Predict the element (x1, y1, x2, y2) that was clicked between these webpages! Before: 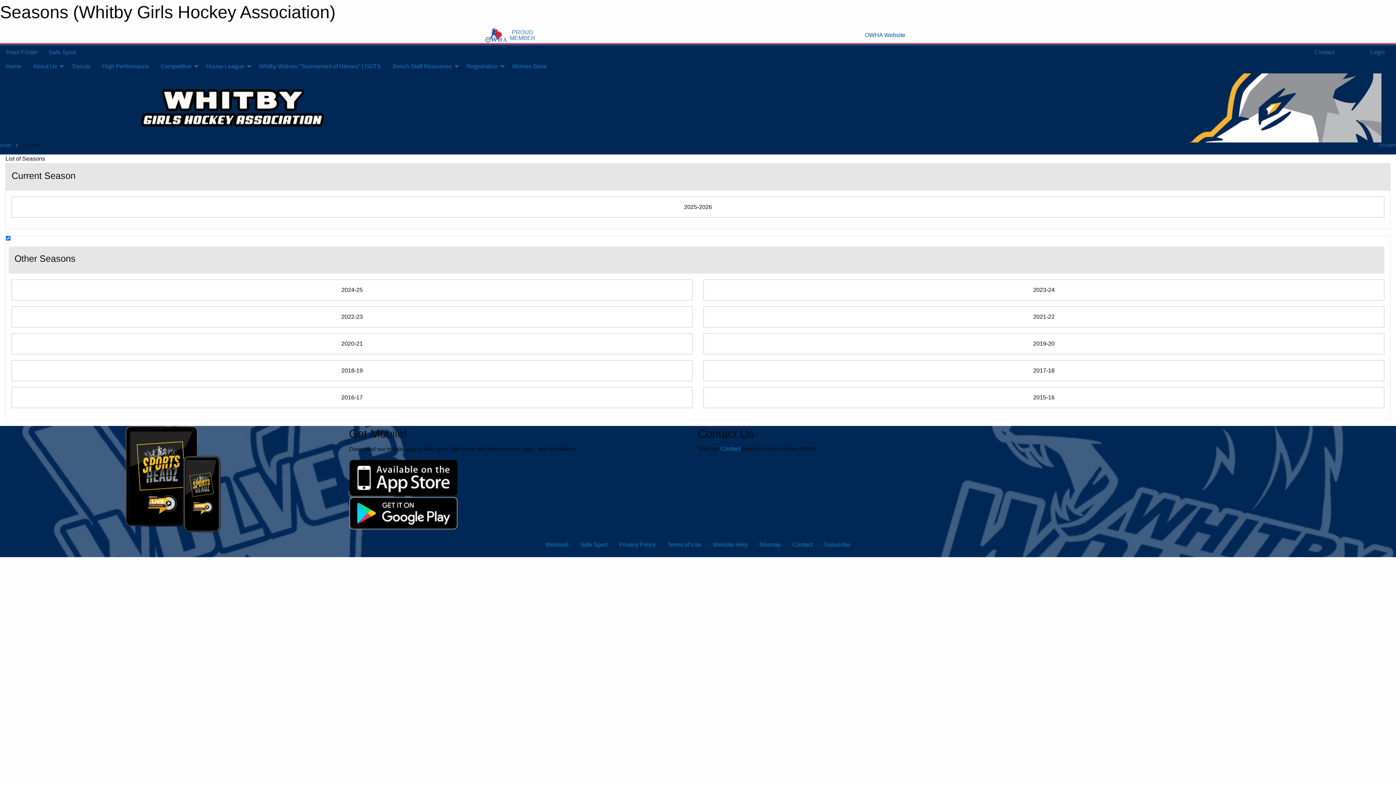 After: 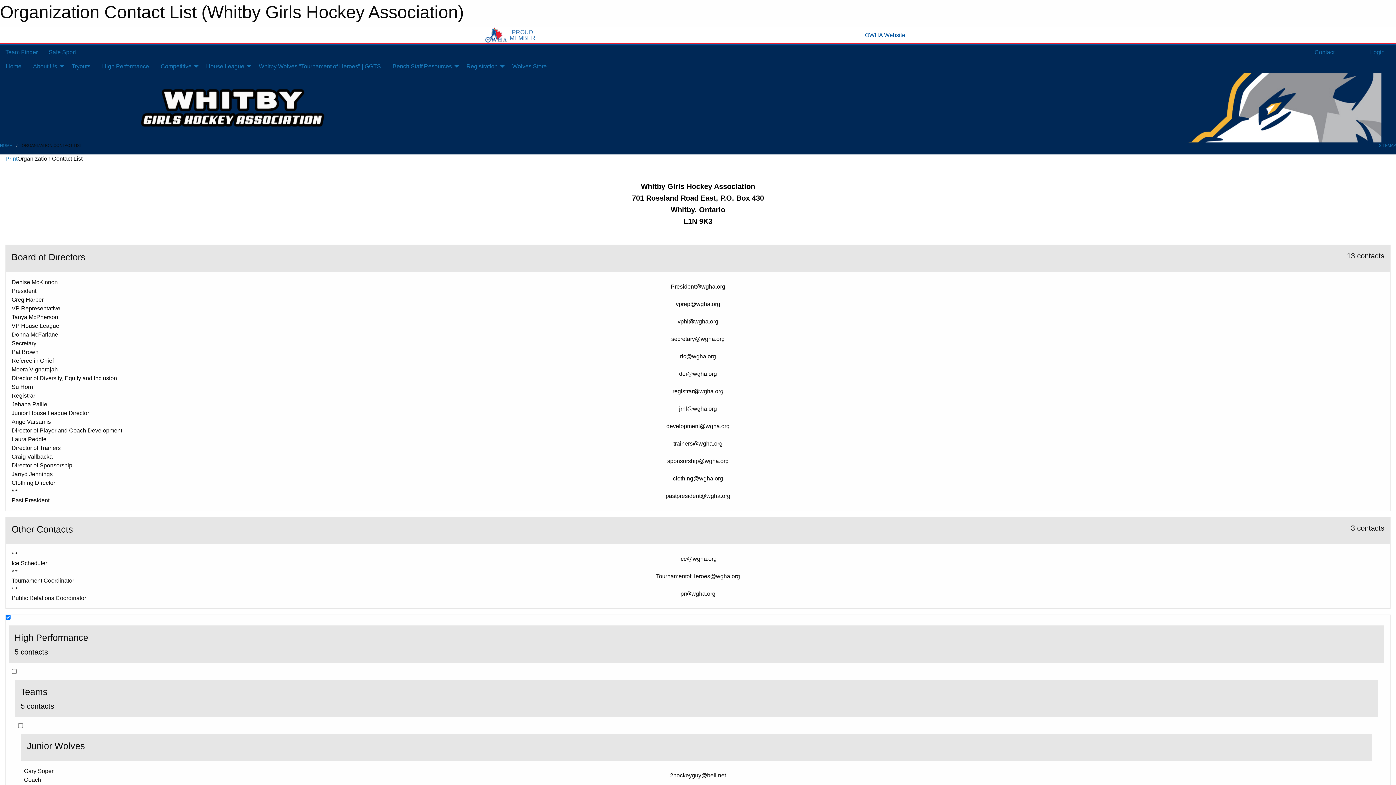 Action: label: Contact bbox: (786, 538, 818, 552)